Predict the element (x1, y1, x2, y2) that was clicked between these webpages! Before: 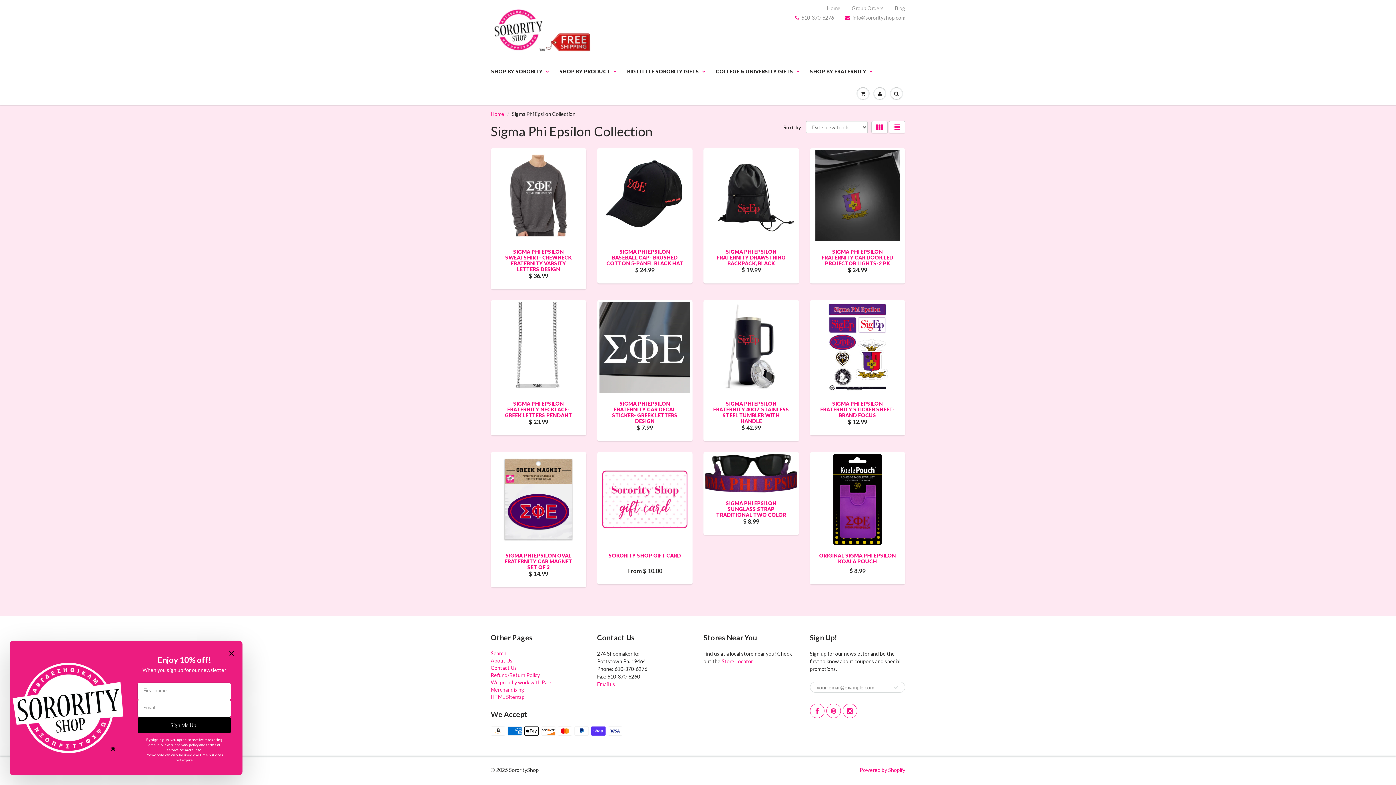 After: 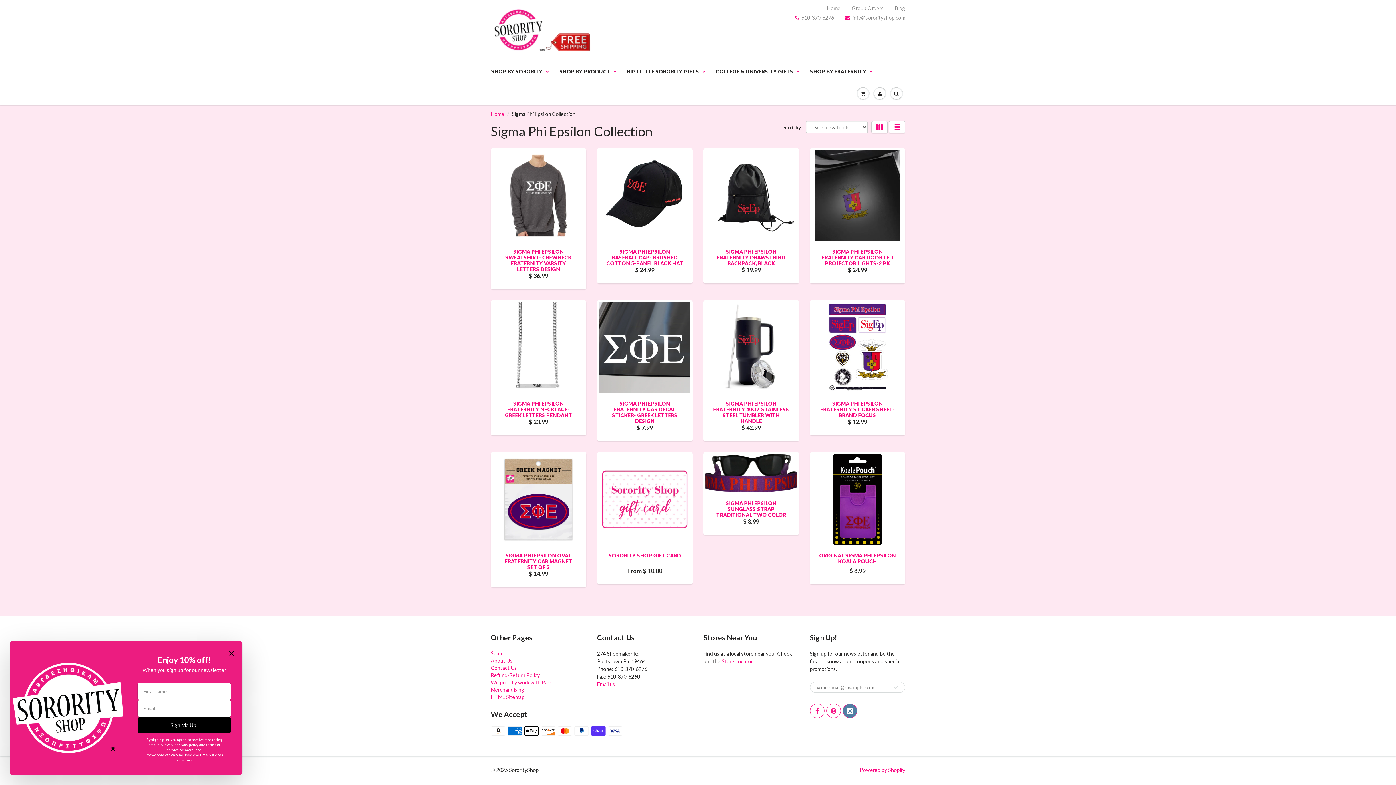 Action: bbox: (842, 704, 857, 718)